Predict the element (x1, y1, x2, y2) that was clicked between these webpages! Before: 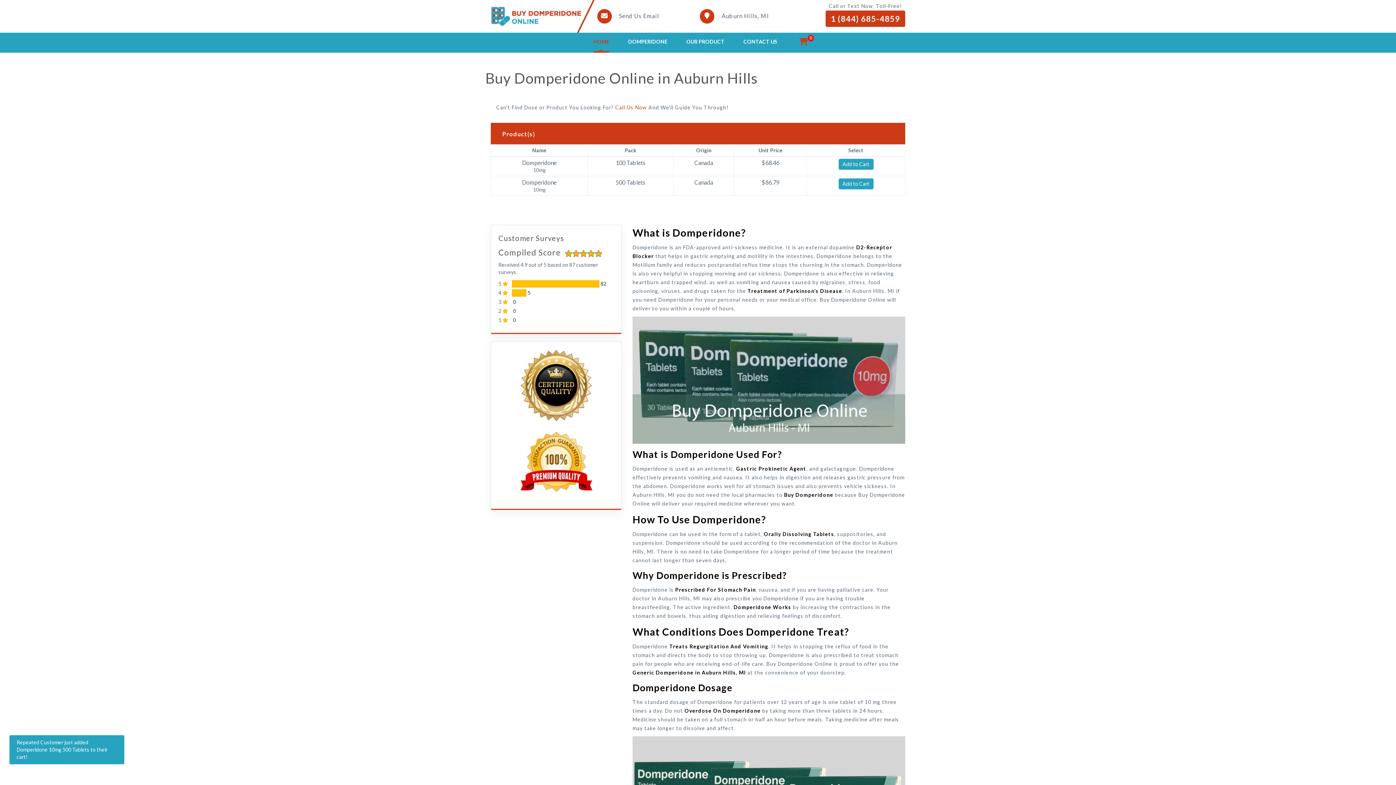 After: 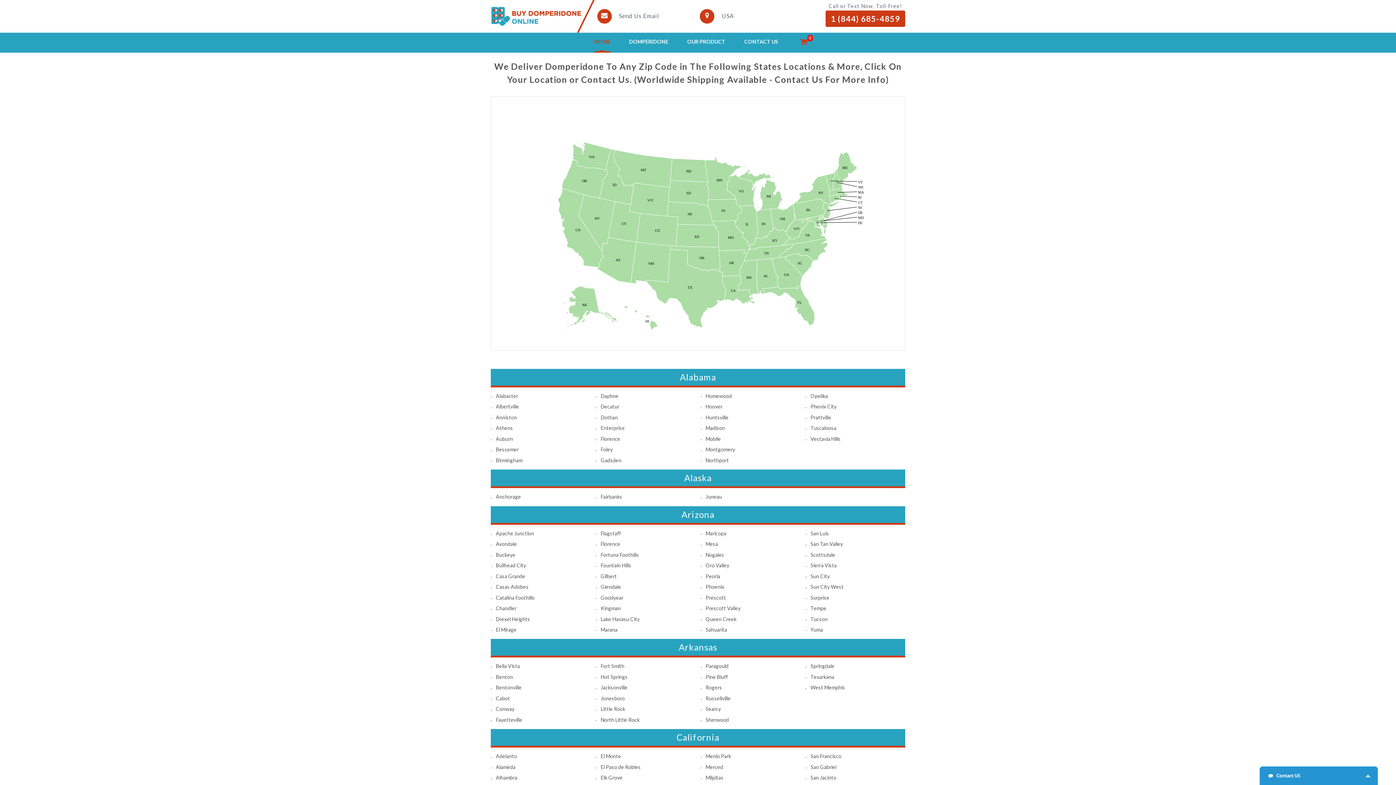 Action: label: Auburn Hills, MI bbox: (721, 12, 769, 19)